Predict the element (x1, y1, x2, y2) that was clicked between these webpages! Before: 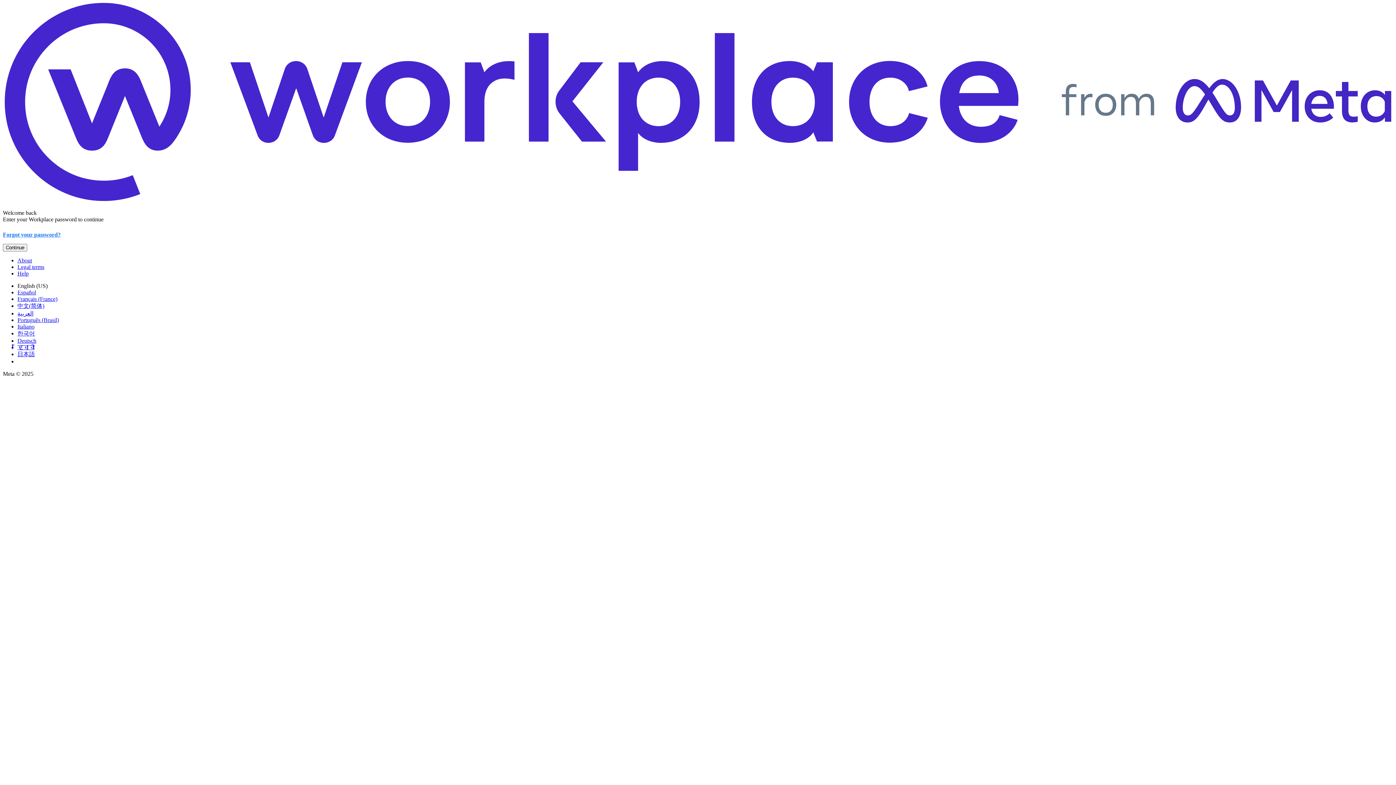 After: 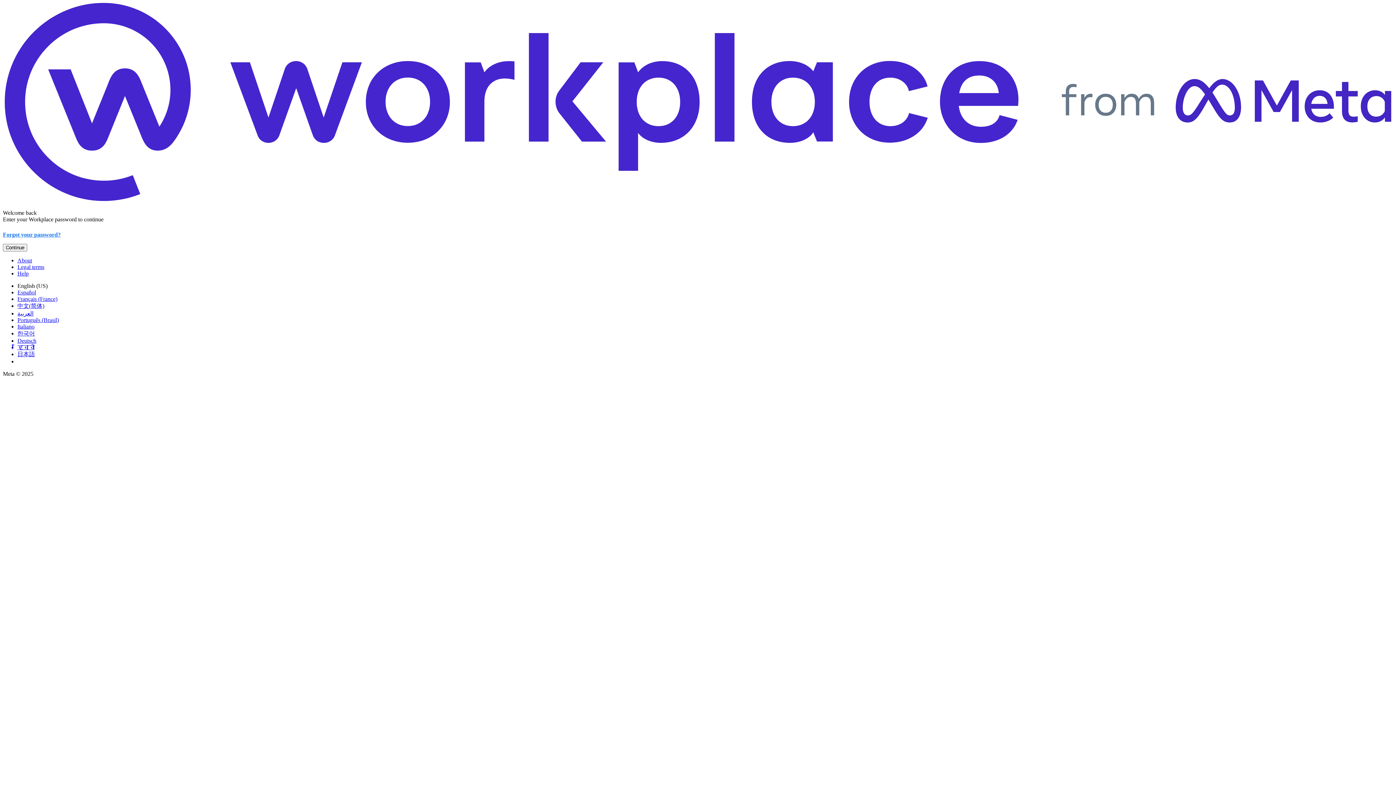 Action: bbox: (17, 310, 33, 316) label: العربية